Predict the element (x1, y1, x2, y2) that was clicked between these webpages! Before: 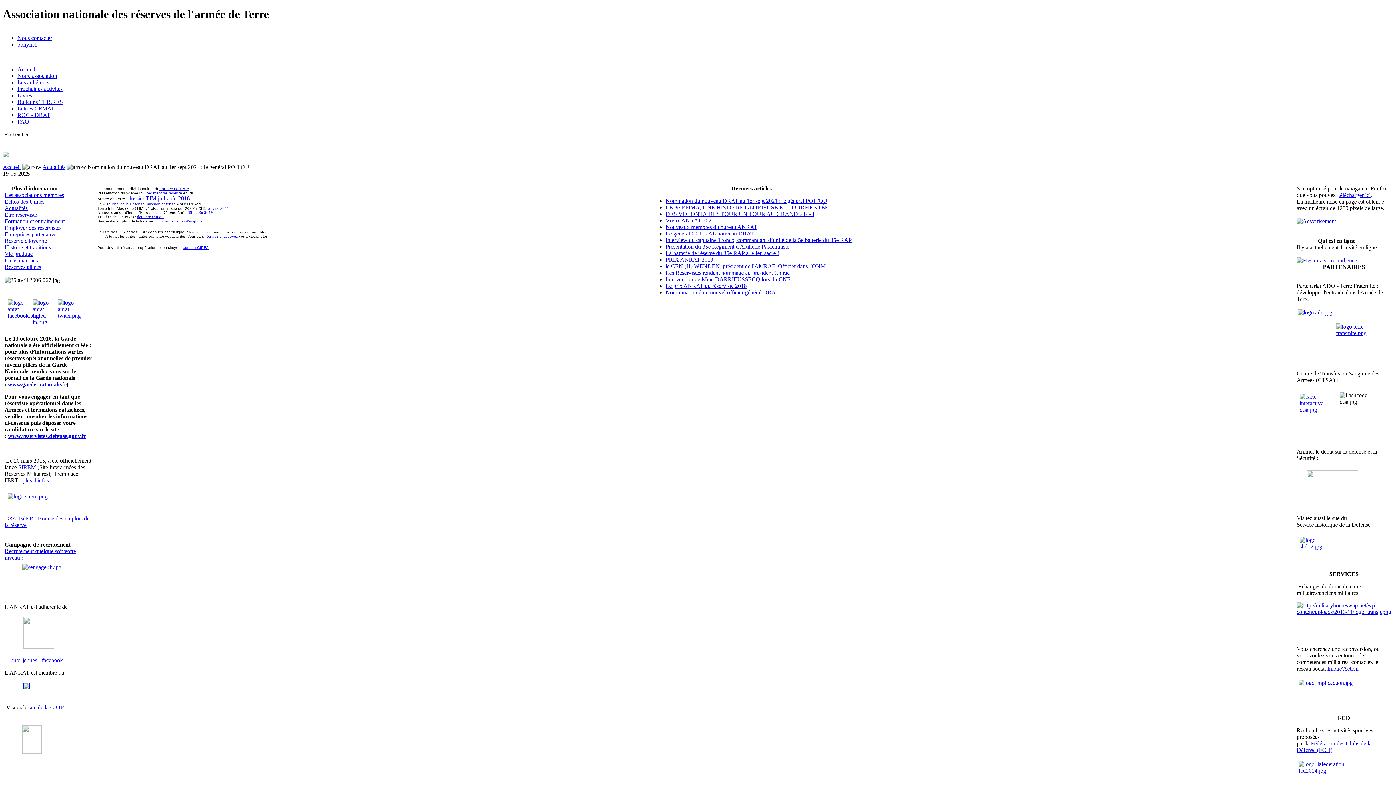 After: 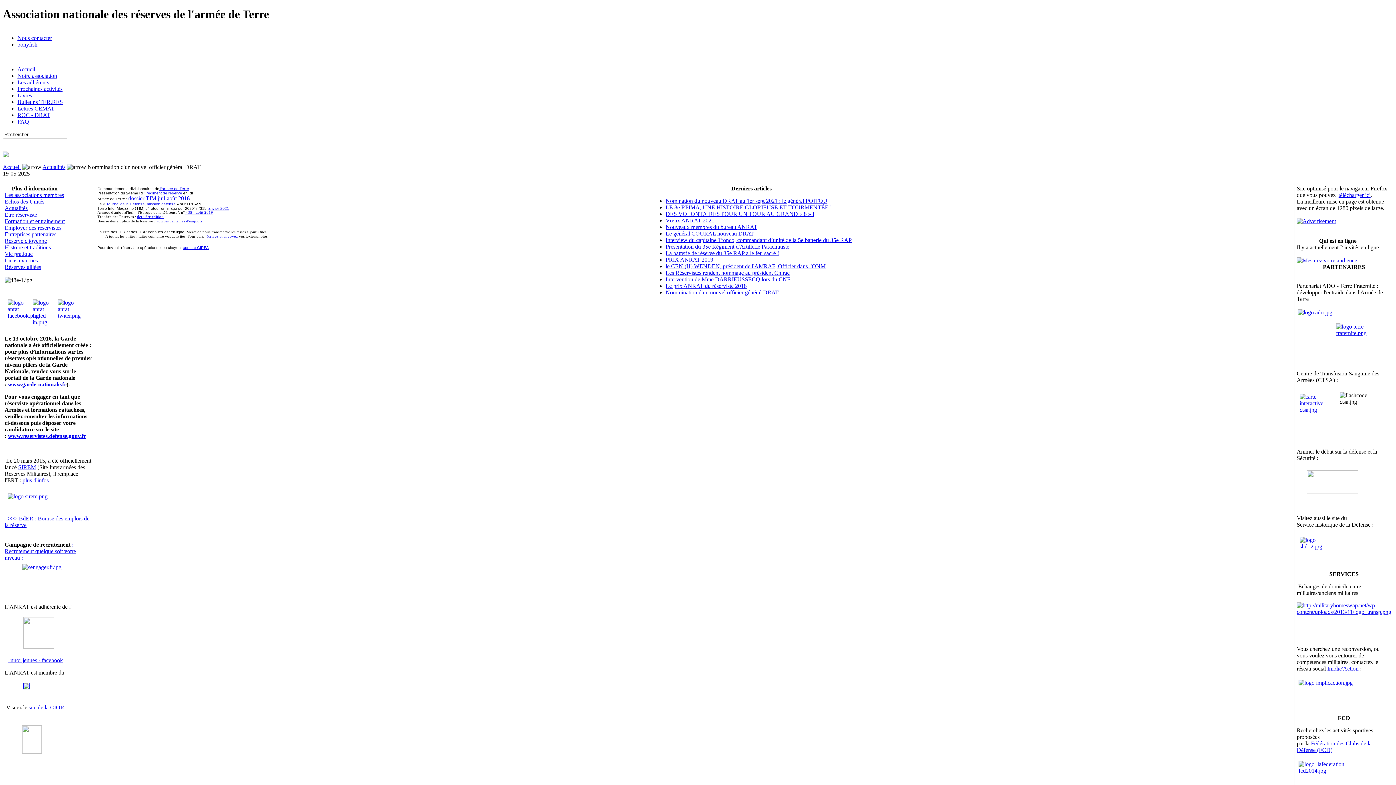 Action: bbox: (665, 289, 778, 295) label: Nommination d'un nouvel officier général DRAT